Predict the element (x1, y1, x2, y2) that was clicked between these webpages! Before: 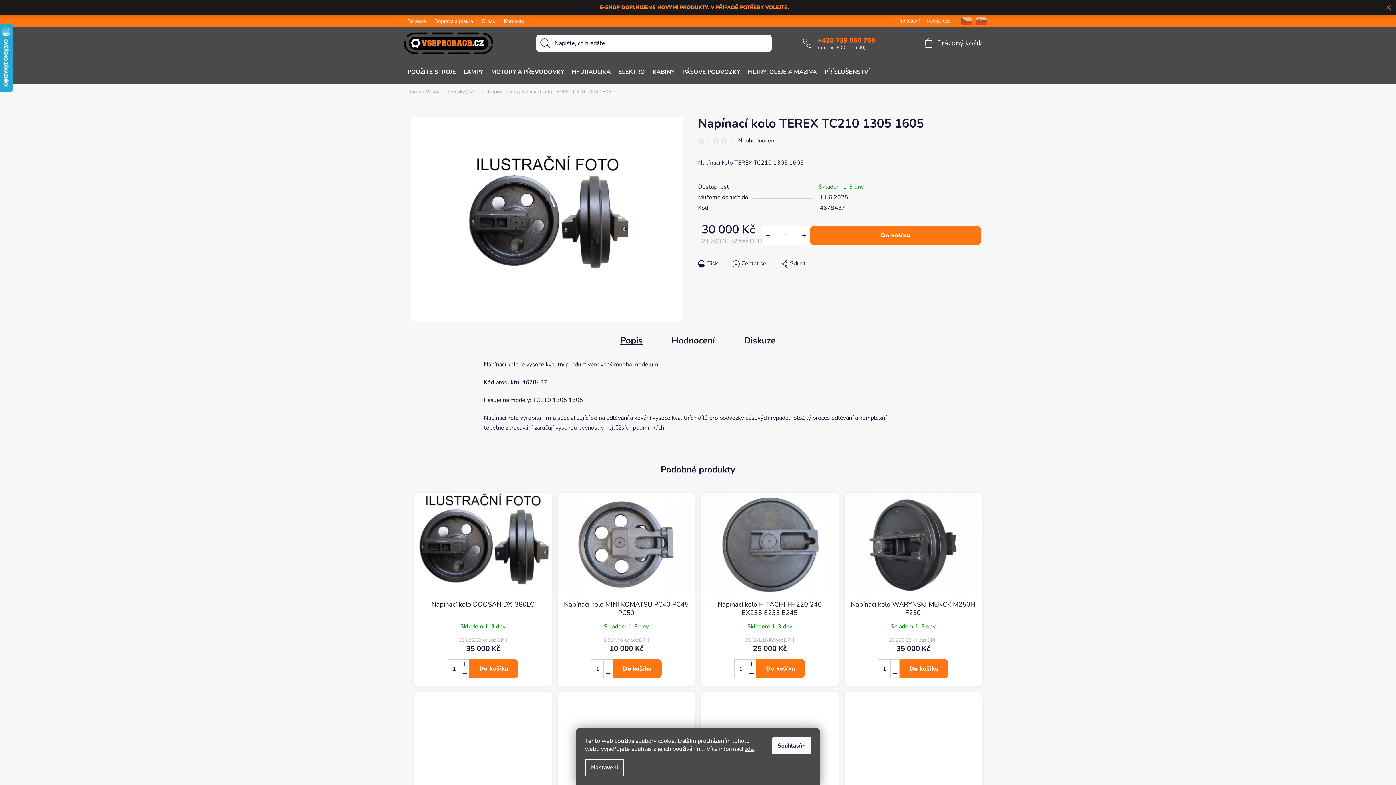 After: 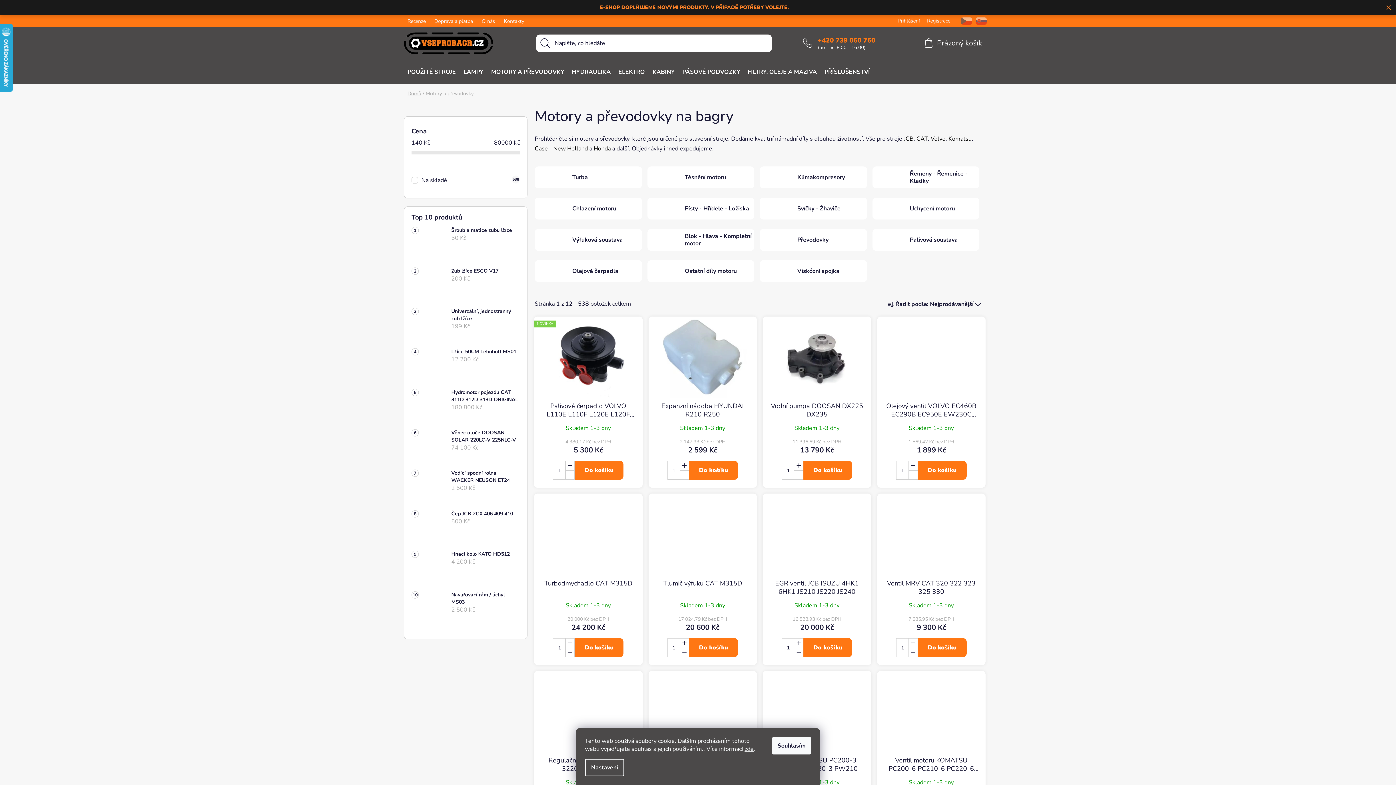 Action: label: MOTORY A PŘEVODOVKY bbox: (487, 59, 568, 84)